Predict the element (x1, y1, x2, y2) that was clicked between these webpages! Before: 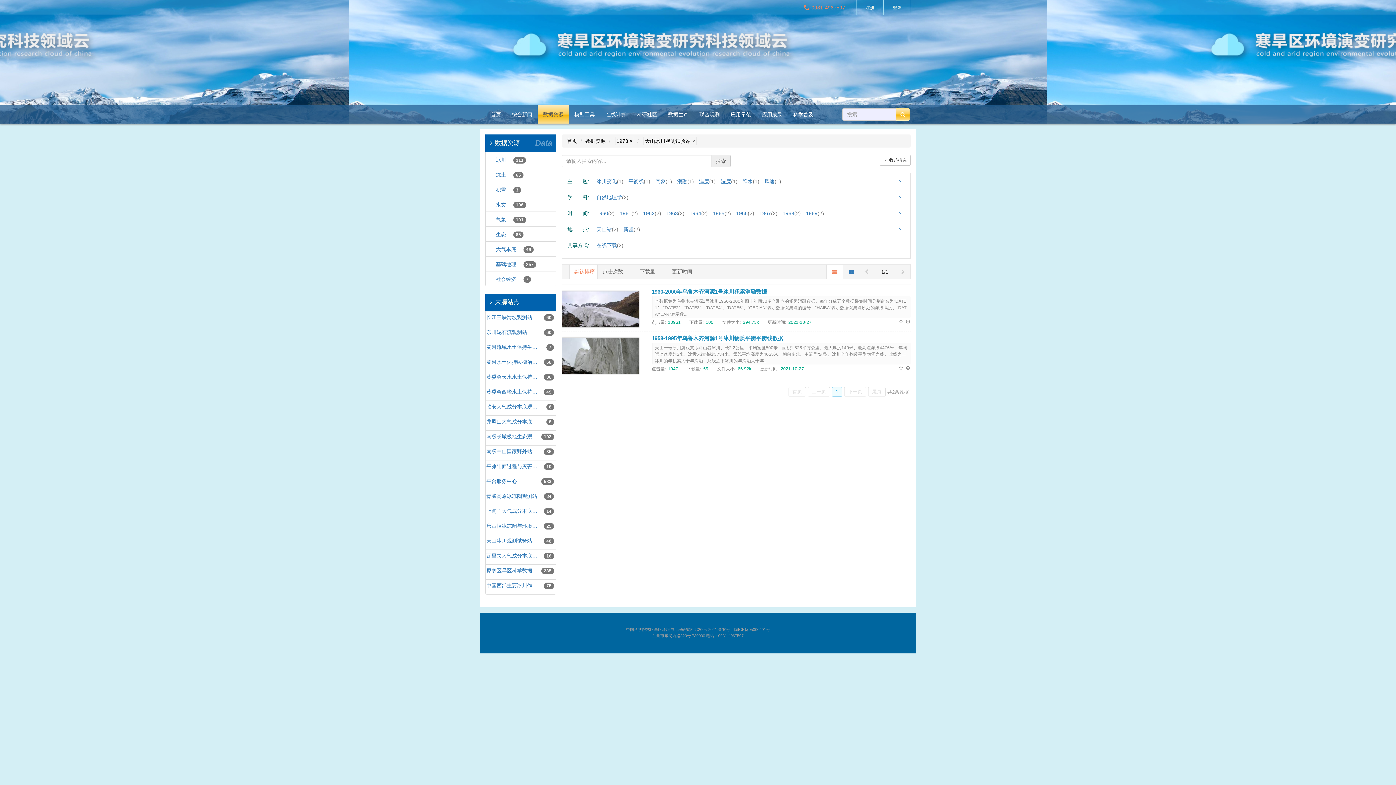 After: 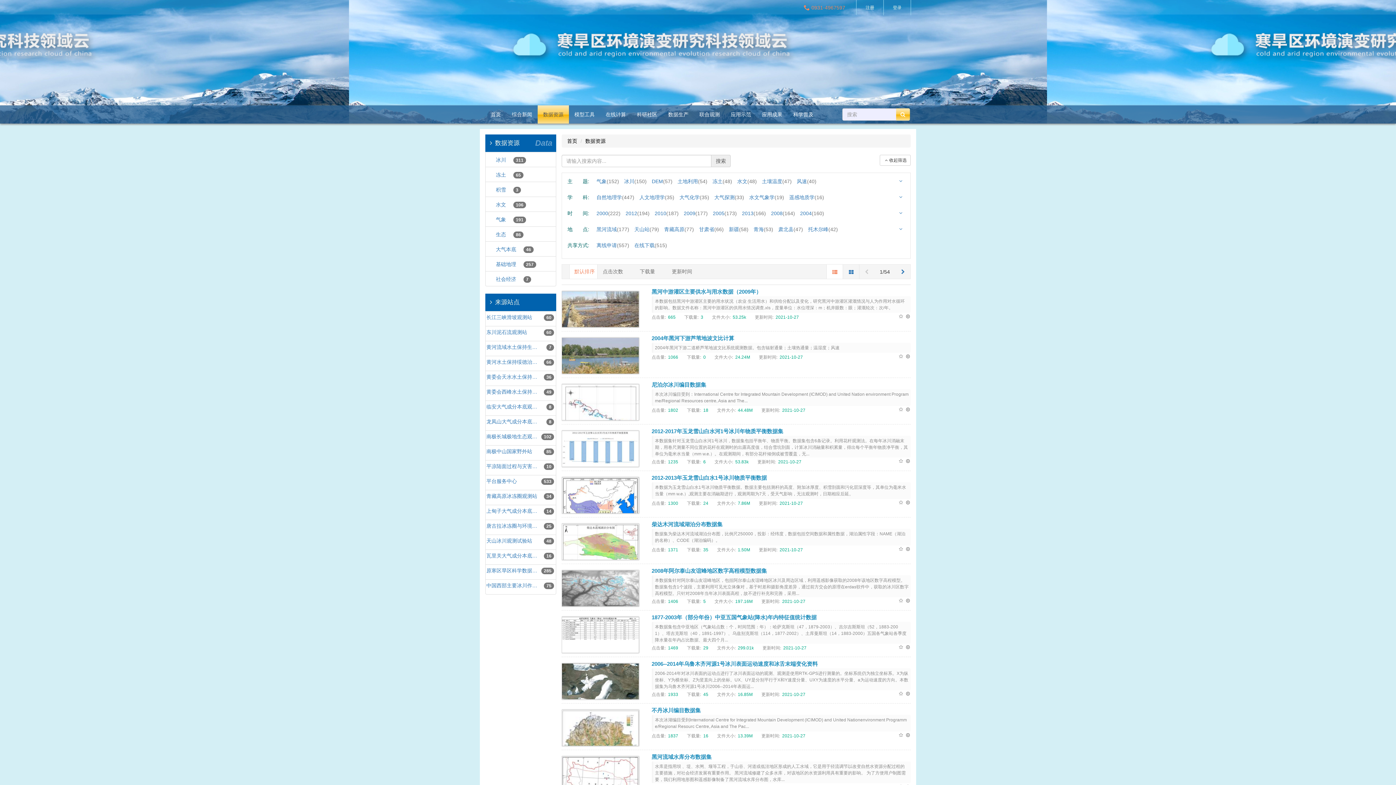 Action: label: 数据资源 bbox: (537, 105, 569, 123)